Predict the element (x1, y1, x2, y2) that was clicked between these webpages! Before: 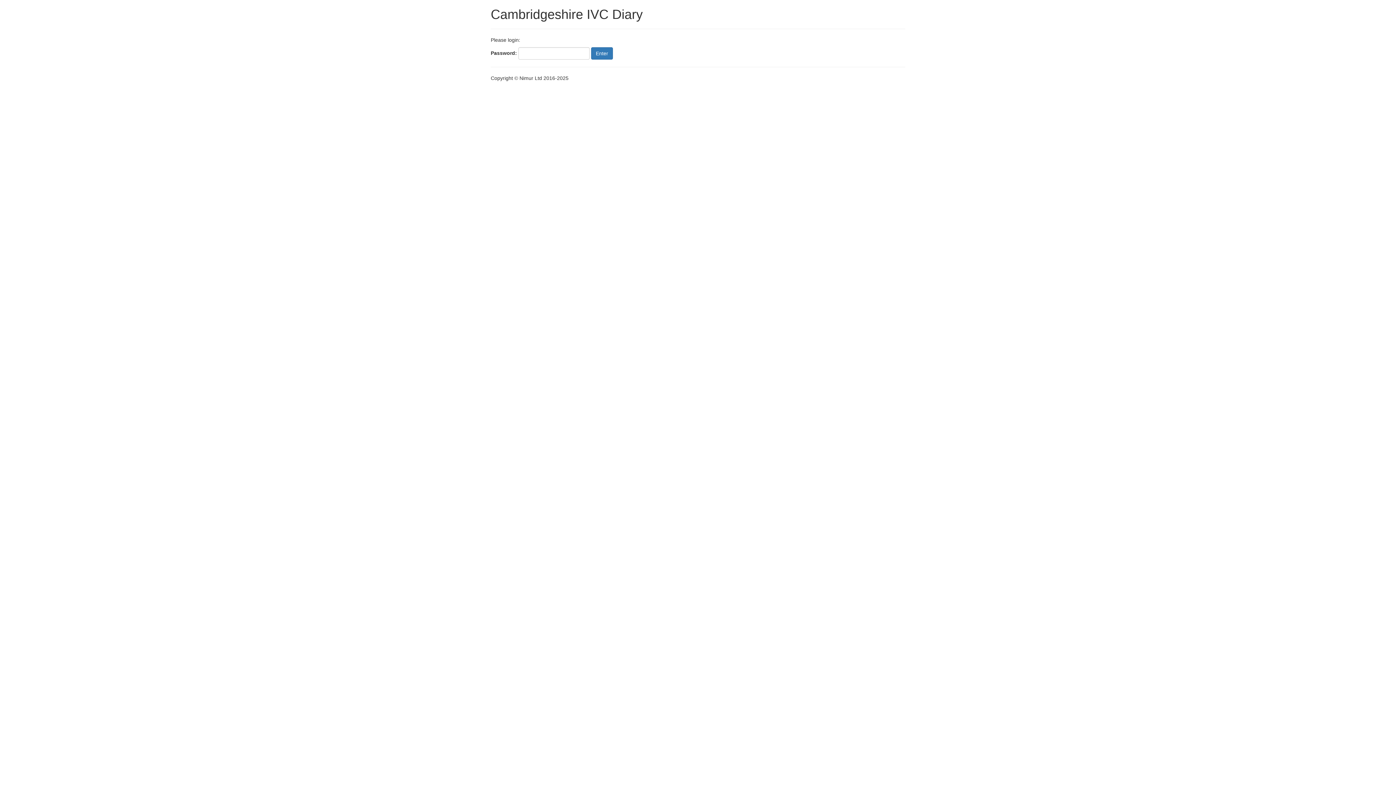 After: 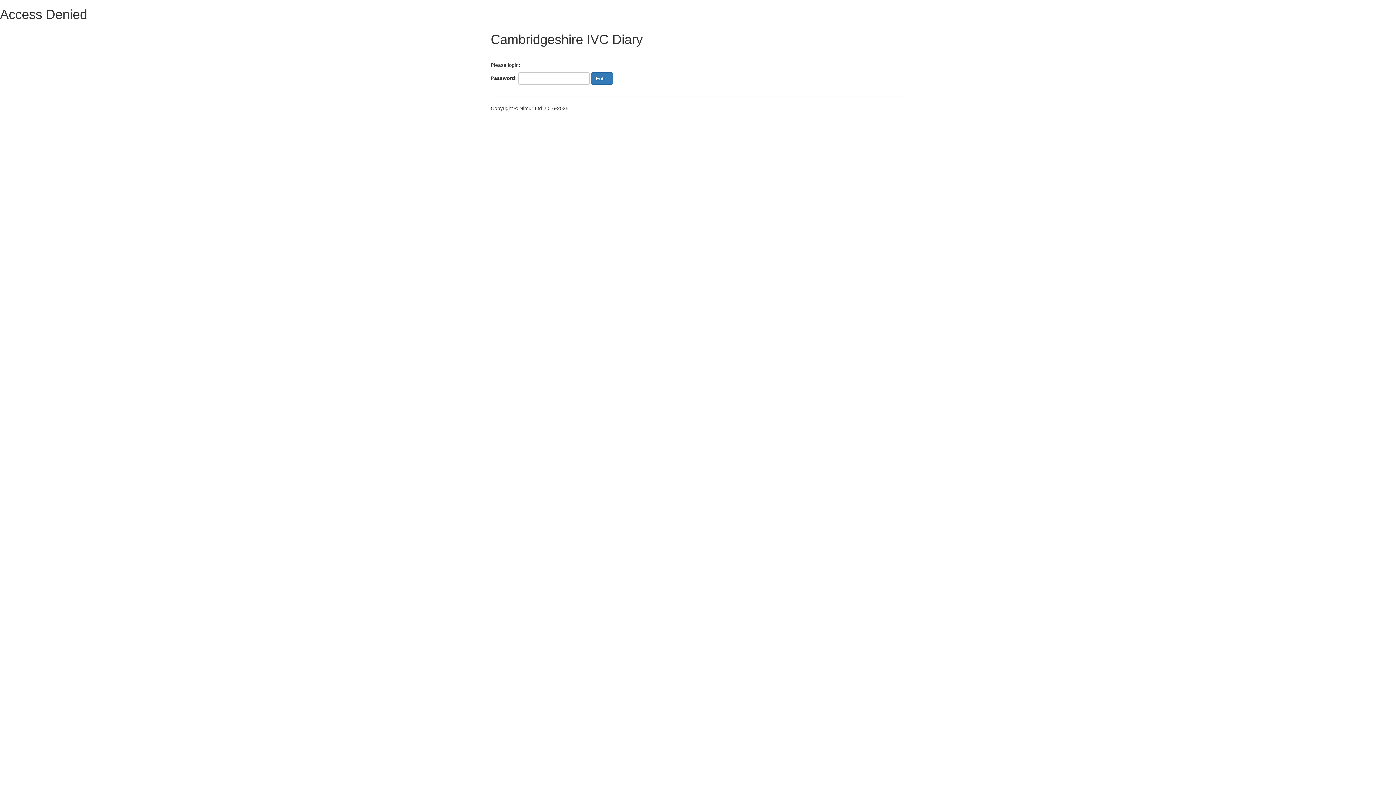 Action: bbox: (591, 47, 613, 59) label: Enter